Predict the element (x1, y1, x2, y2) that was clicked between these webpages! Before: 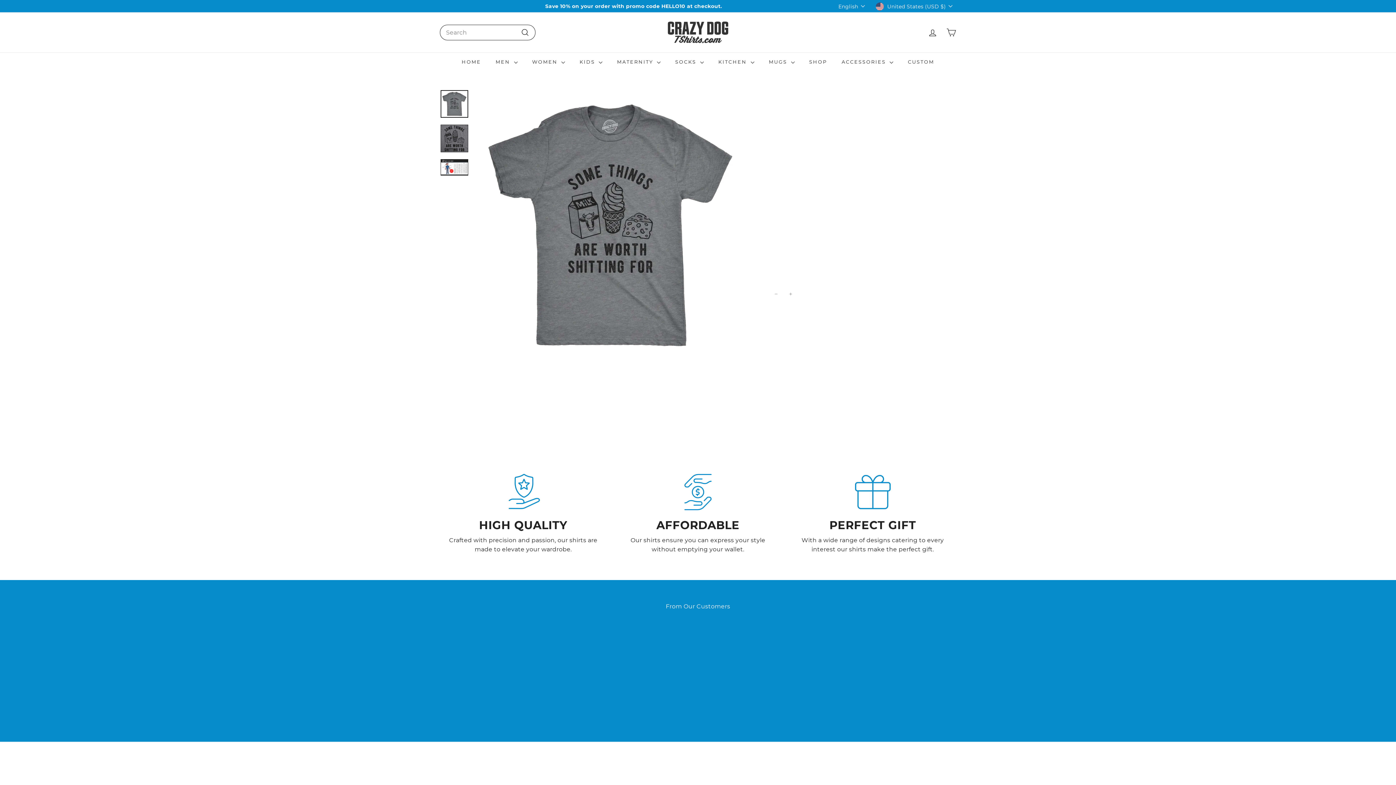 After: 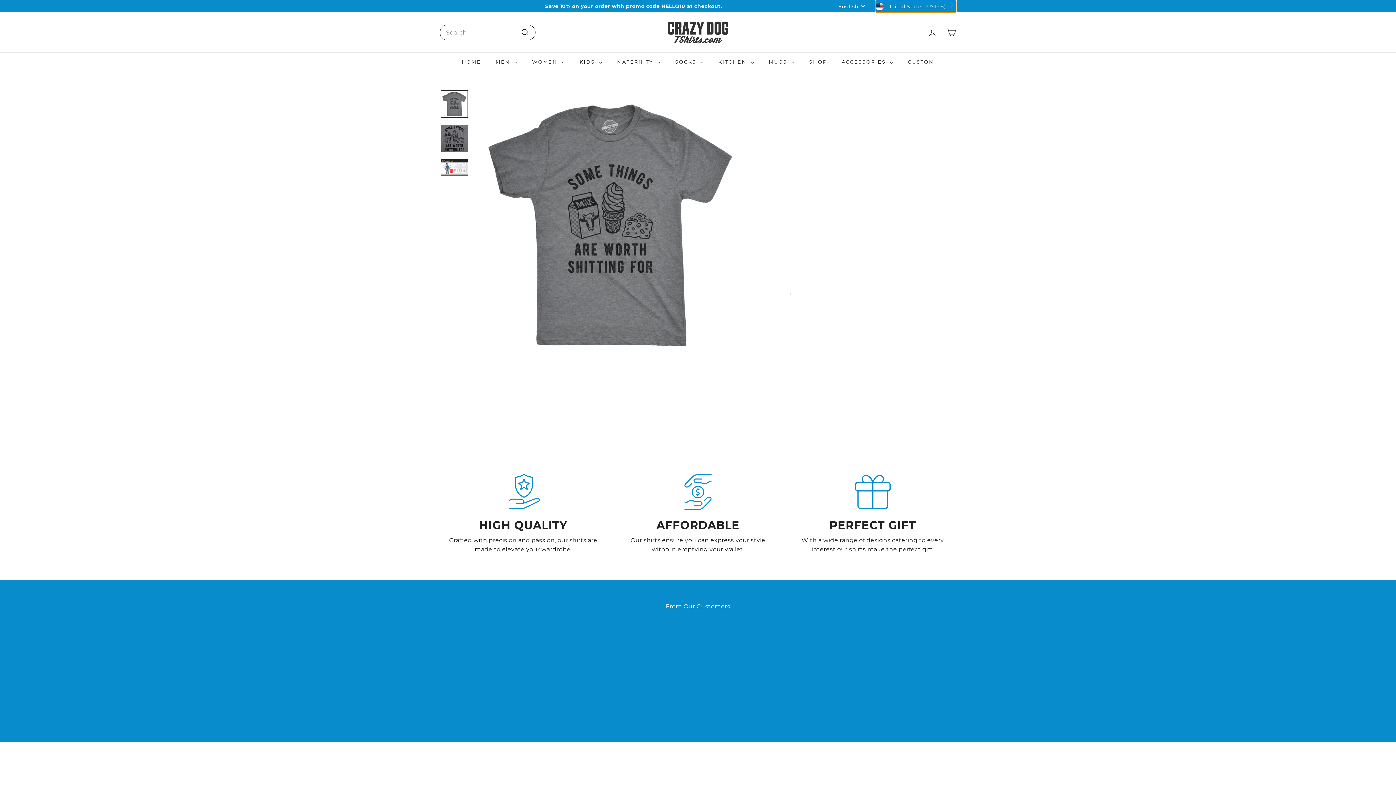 Action: label: United States (USD $) bbox: (875, 0, 956, 12)